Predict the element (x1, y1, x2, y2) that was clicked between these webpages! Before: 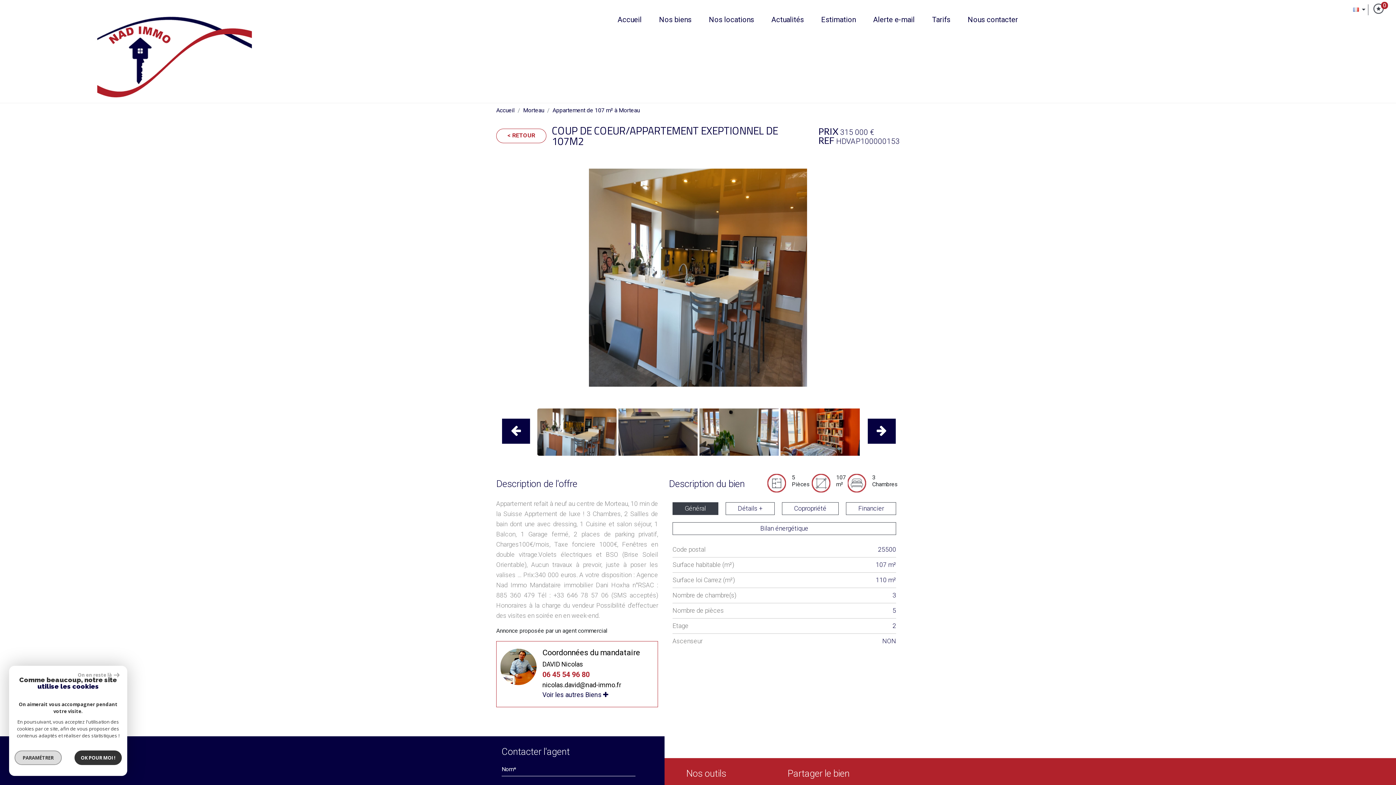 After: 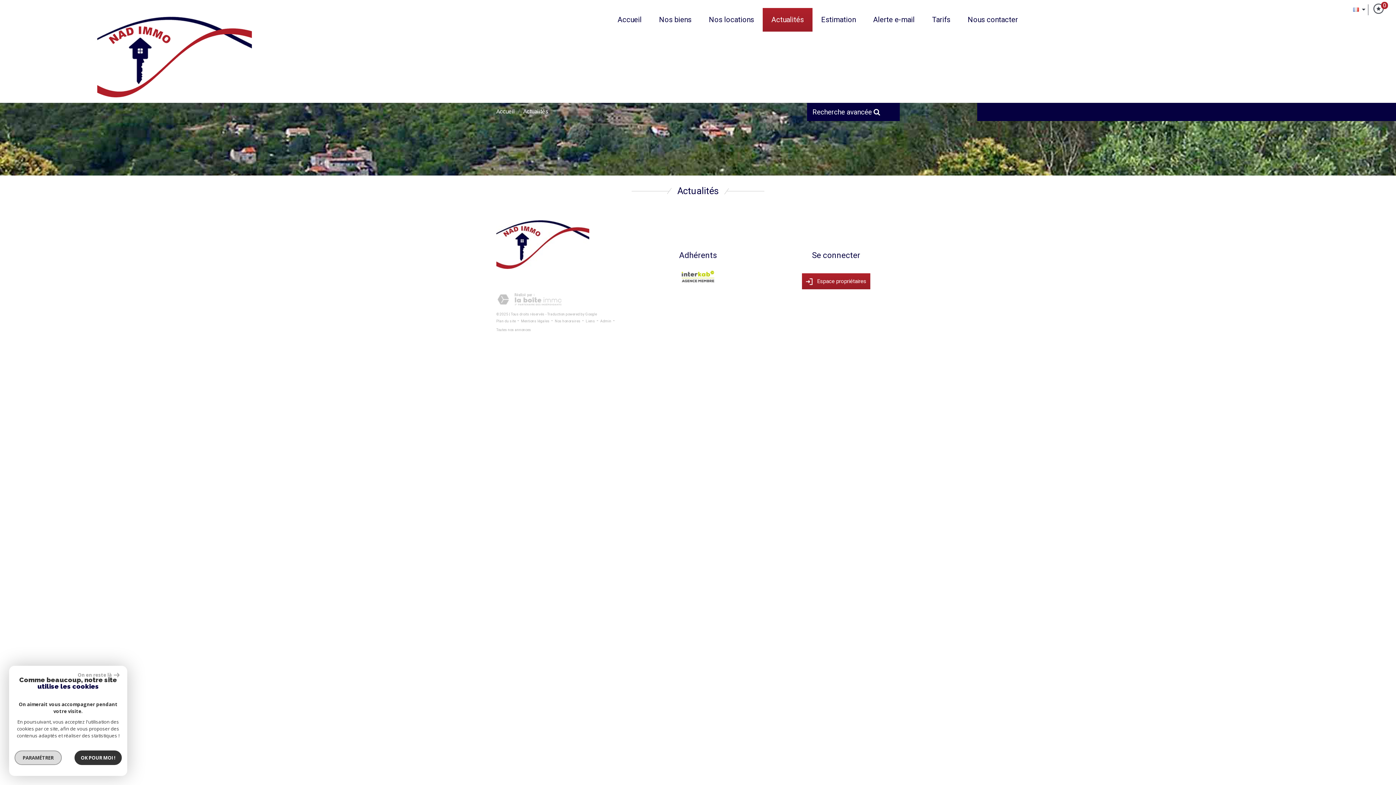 Action: bbox: (766, 8, 808, 31) label: Actualités